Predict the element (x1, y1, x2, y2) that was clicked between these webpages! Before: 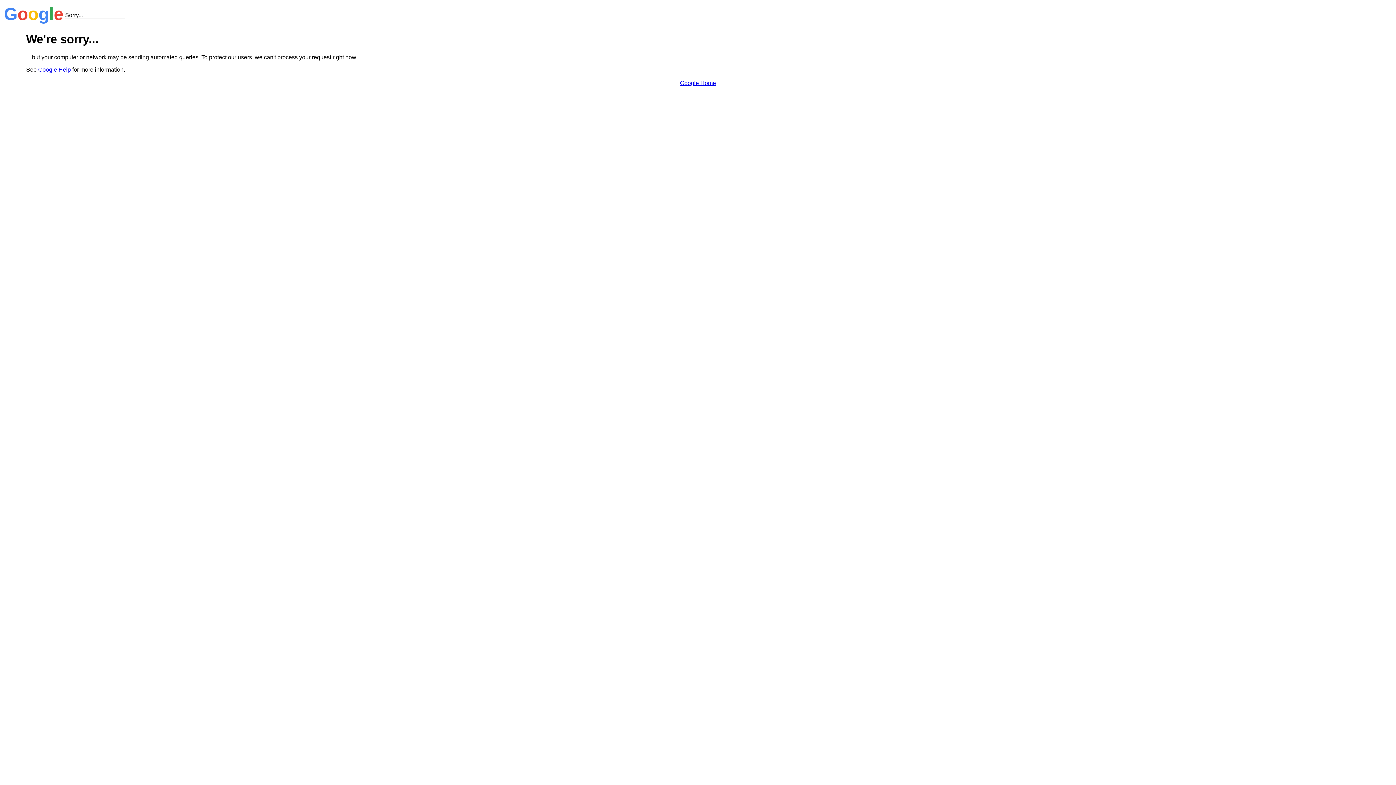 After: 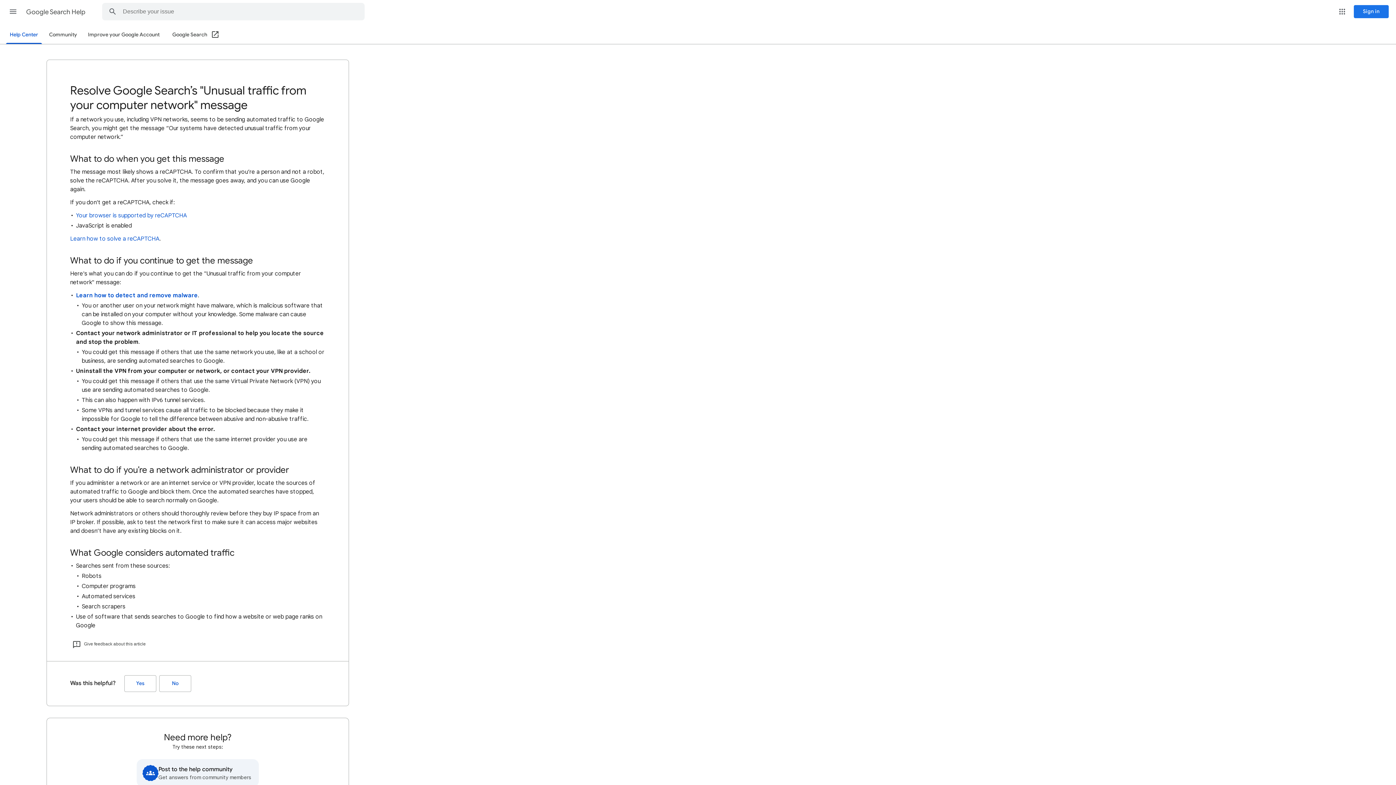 Action: bbox: (38, 66, 70, 72) label: Google Help